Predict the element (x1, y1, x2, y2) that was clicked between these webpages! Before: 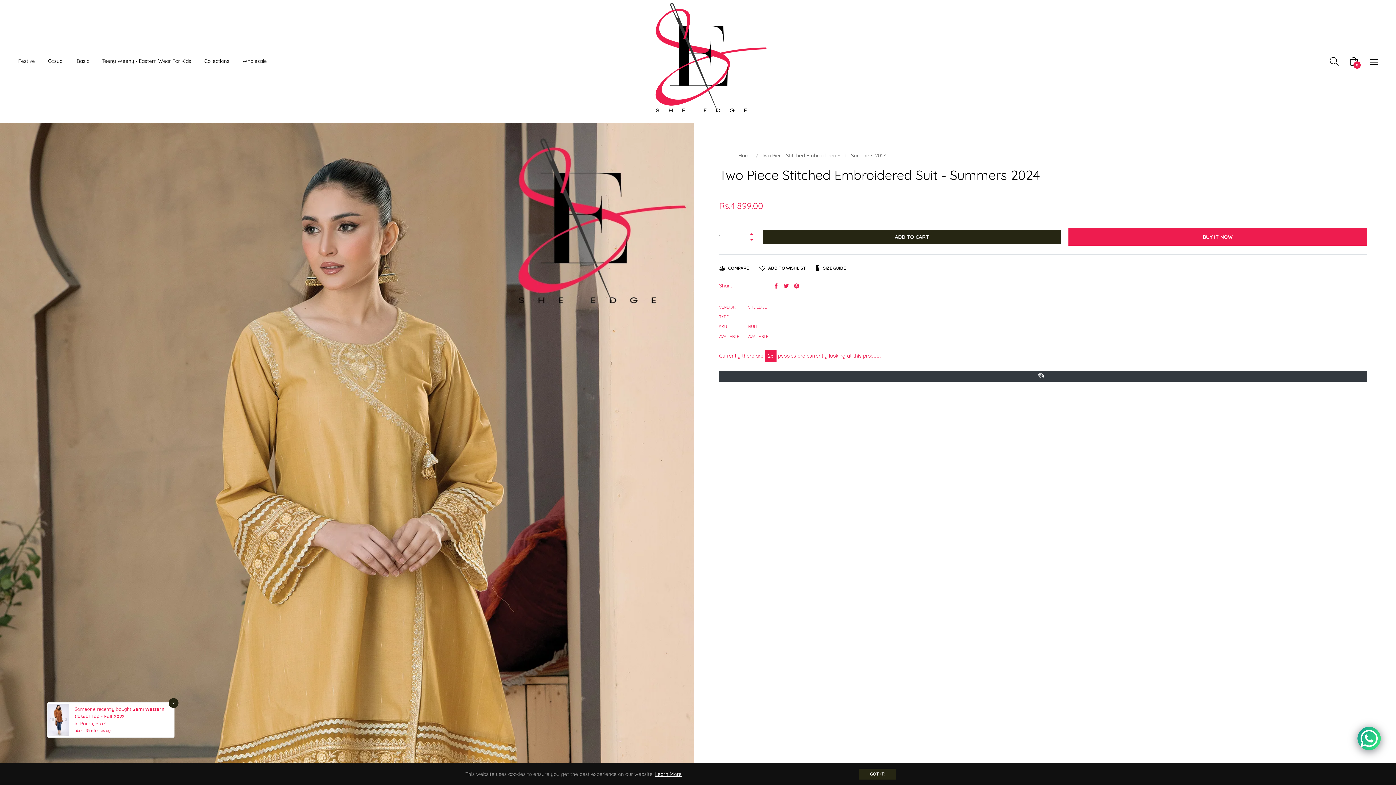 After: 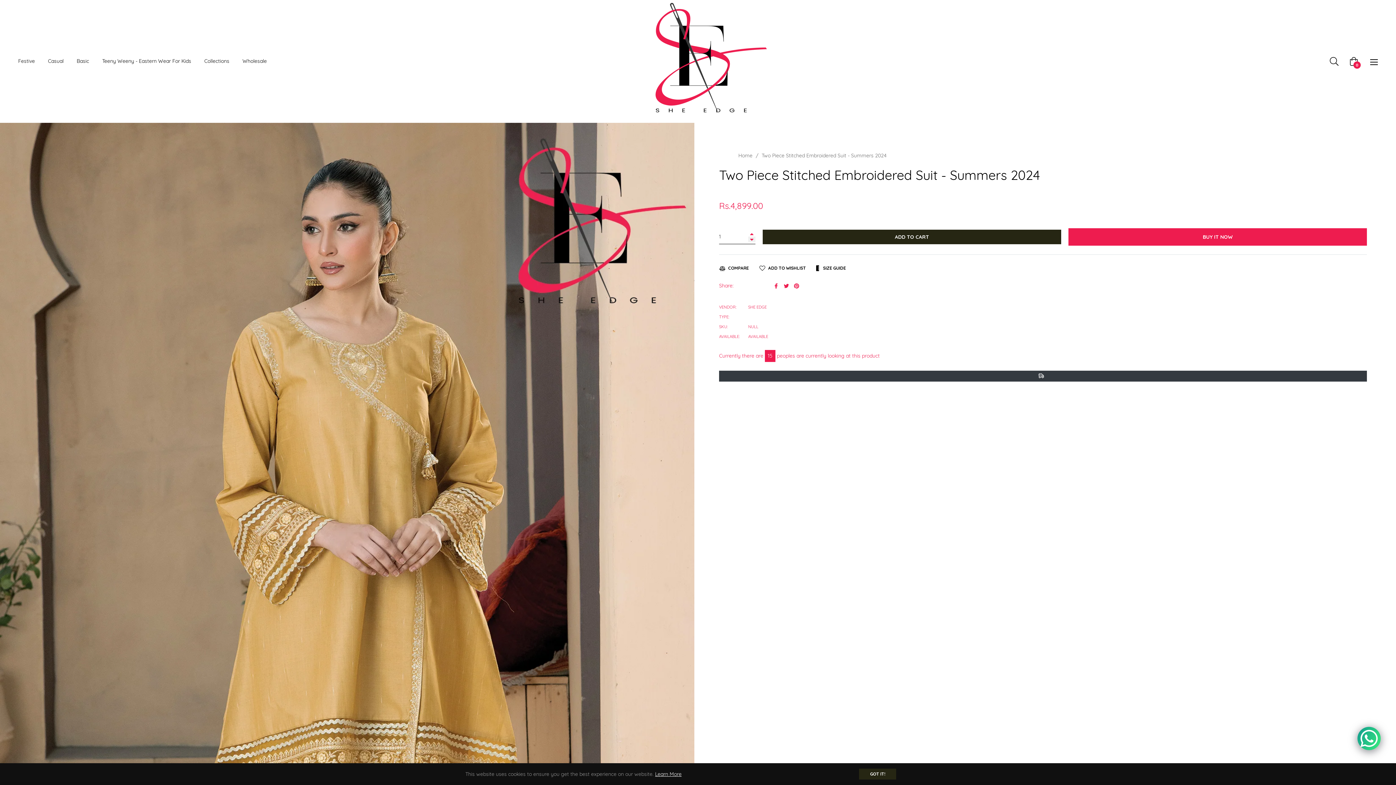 Action: bbox: (748, 236, 755, 242) label: Reduce item quantity by one